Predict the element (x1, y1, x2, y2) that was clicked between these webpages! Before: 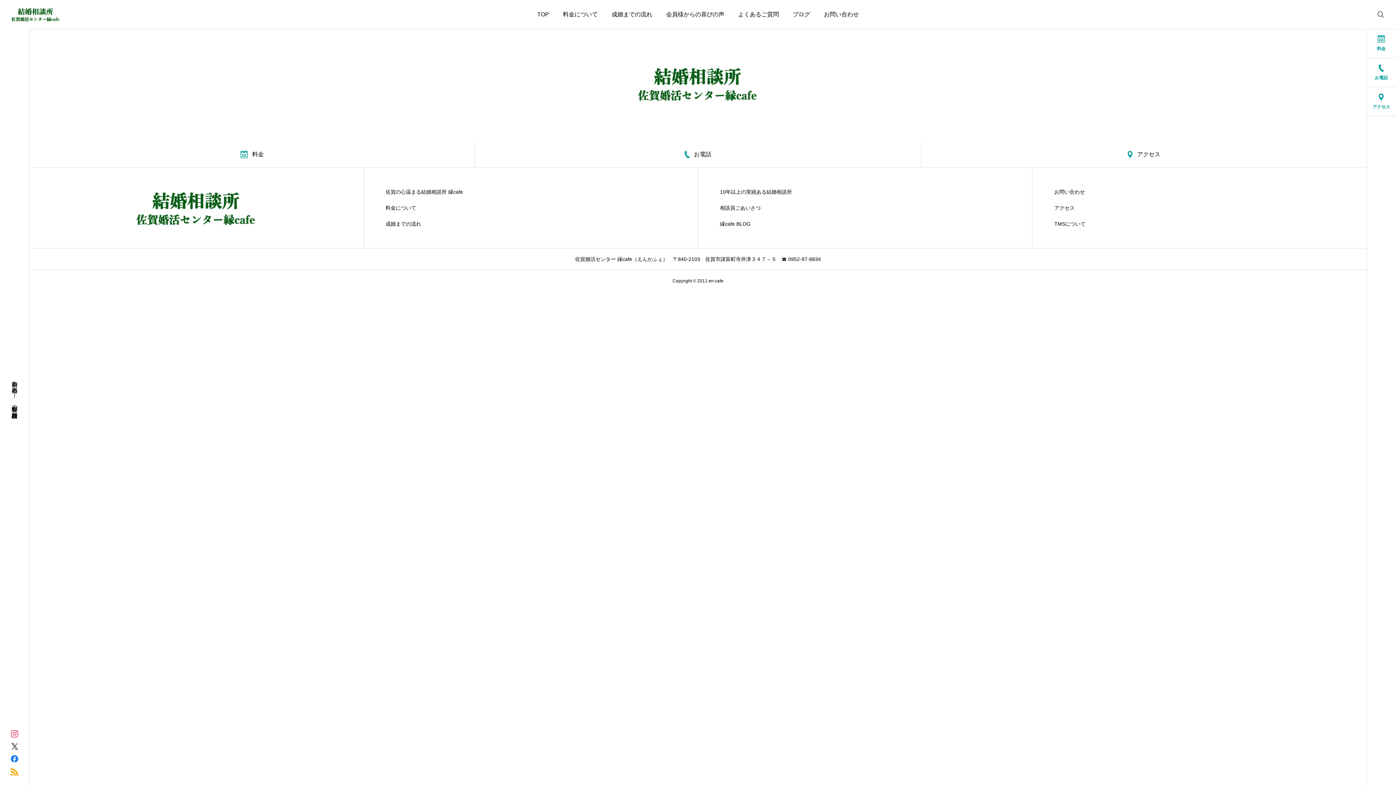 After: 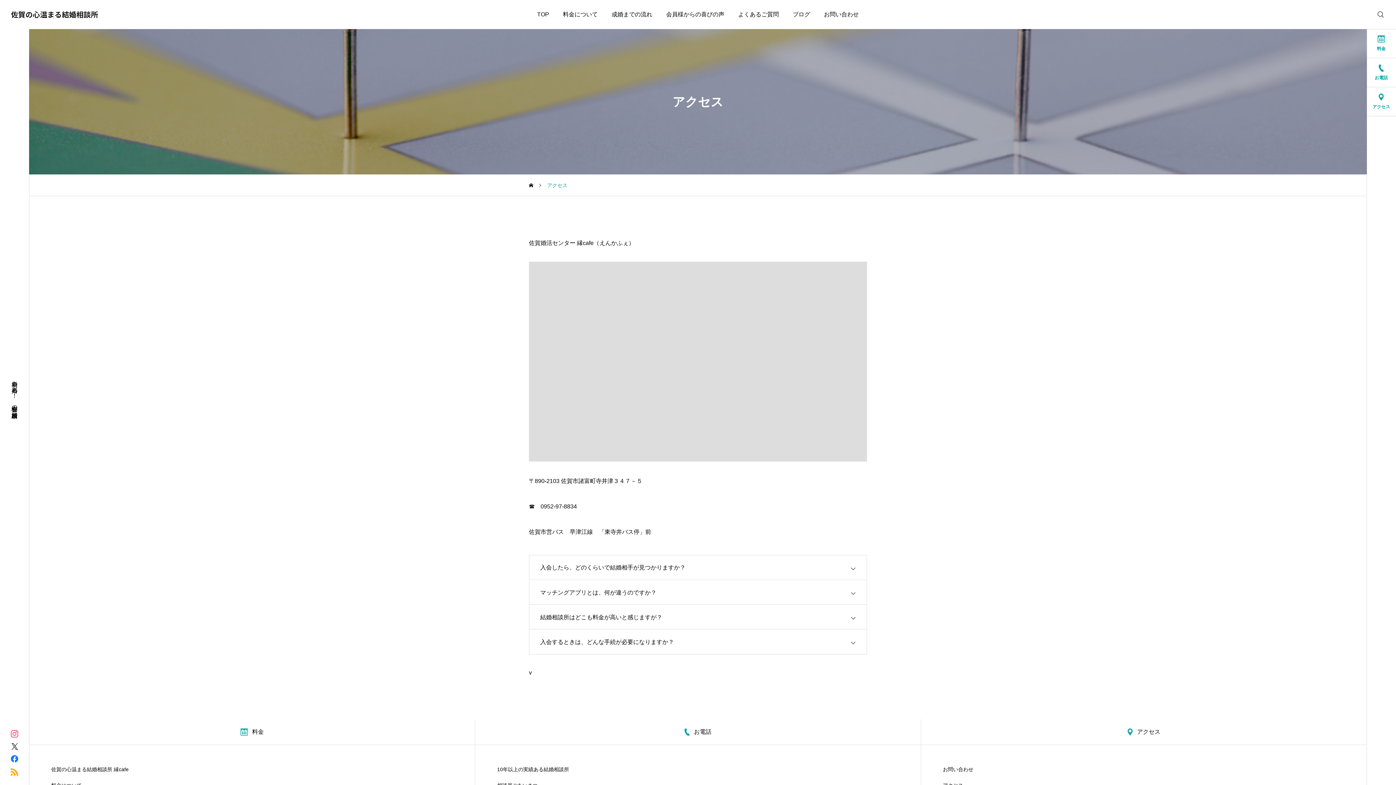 Action: label: アクセス bbox: (1366, 87, 1396, 116)